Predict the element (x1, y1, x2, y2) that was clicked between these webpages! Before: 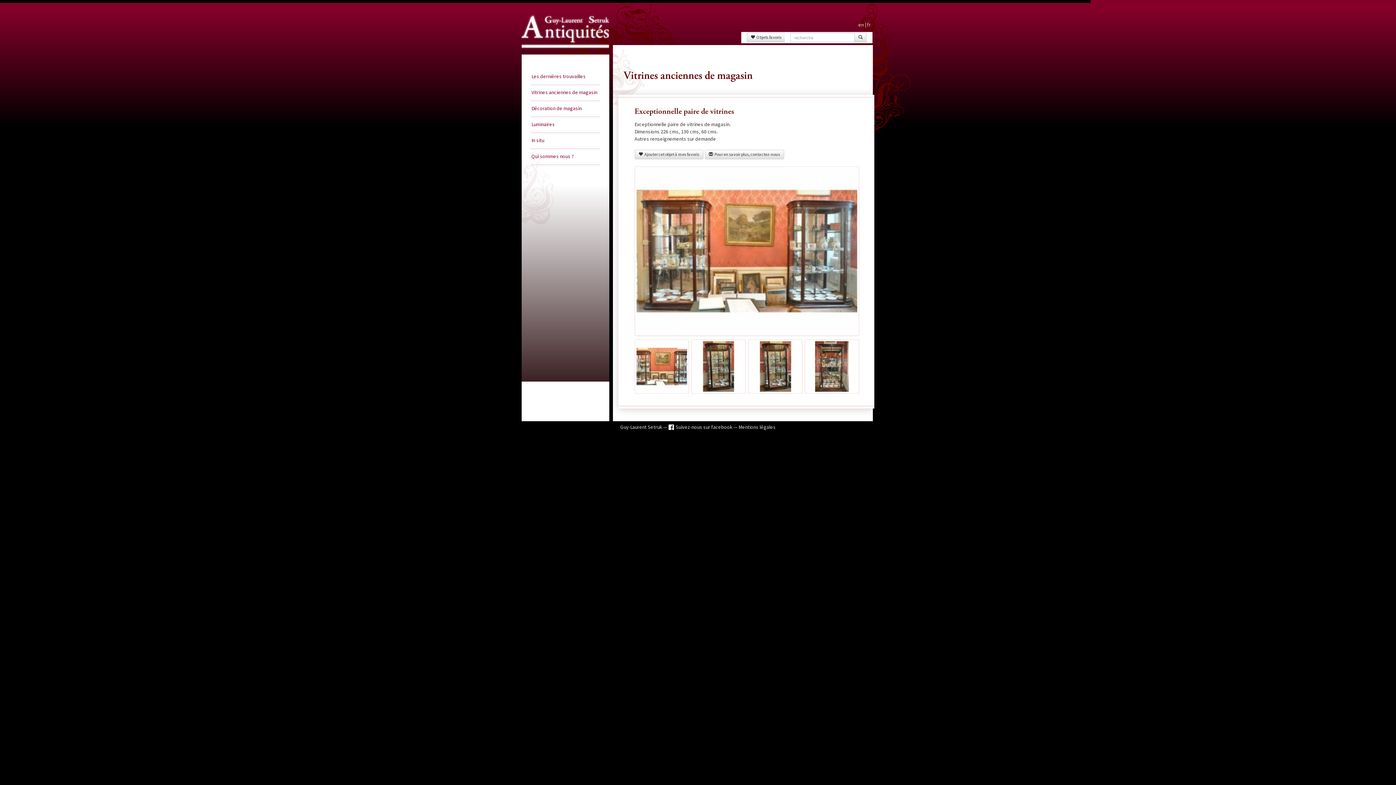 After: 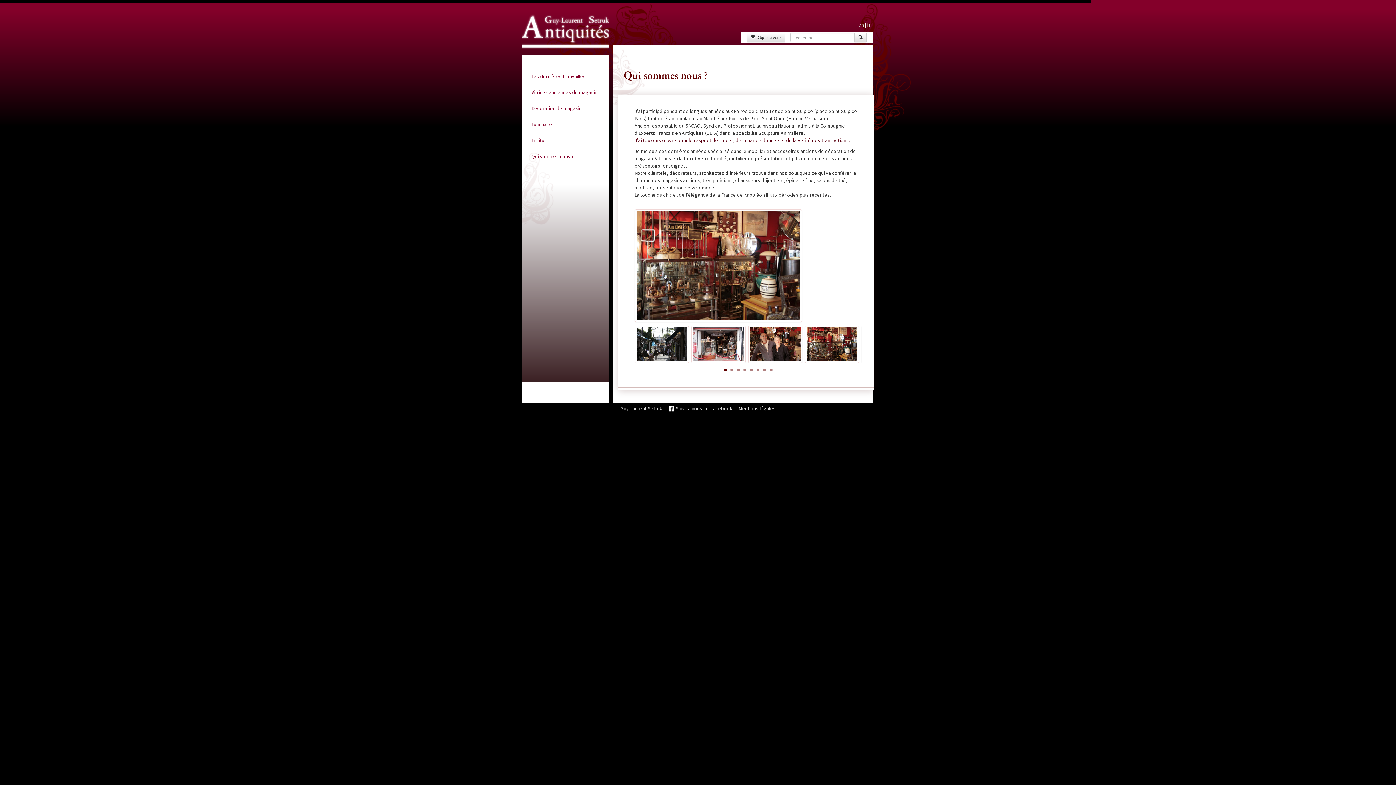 Action: label: Qui sommes nous ? bbox: (530, 149, 600, 164)